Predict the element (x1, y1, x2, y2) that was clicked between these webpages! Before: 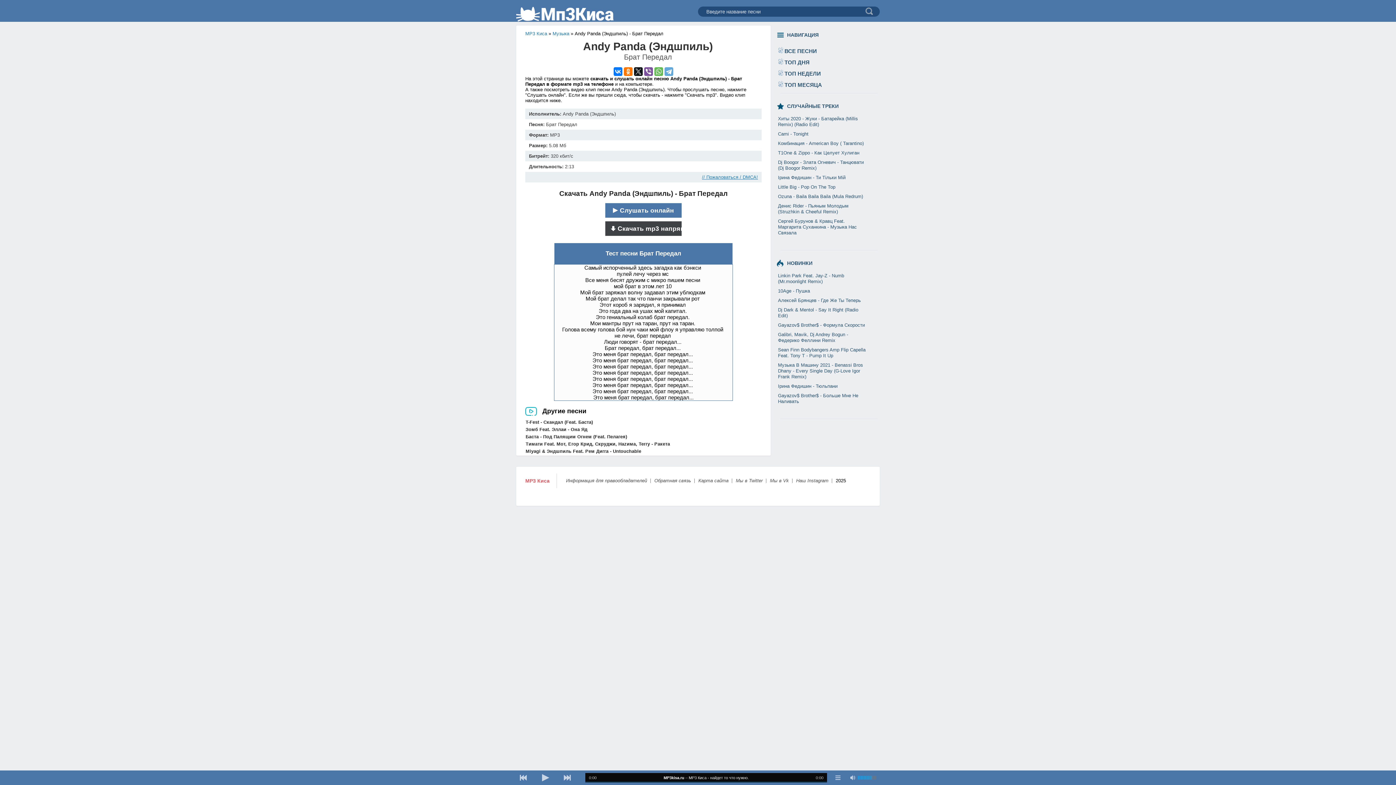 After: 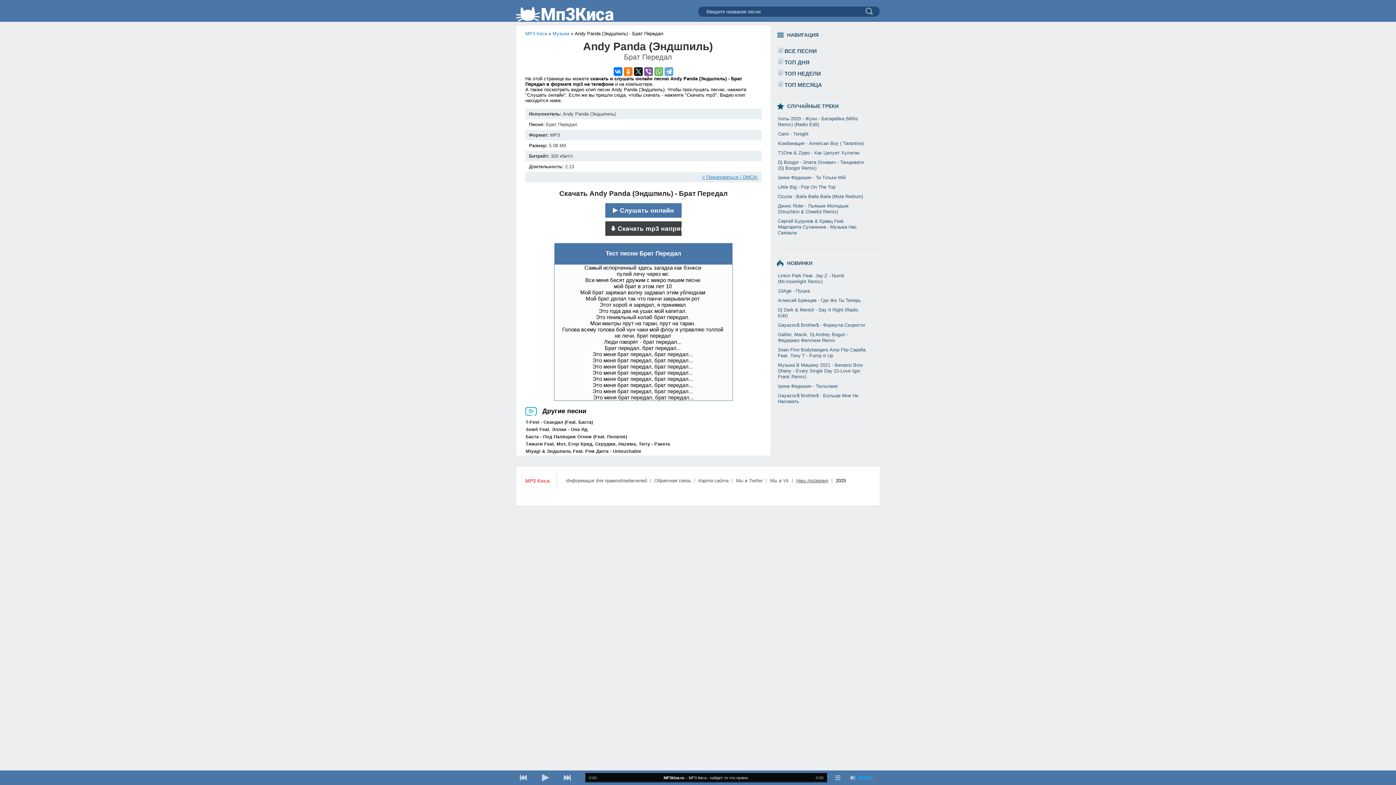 Action: bbox: (796, 478, 828, 483) label: Наш Instagram